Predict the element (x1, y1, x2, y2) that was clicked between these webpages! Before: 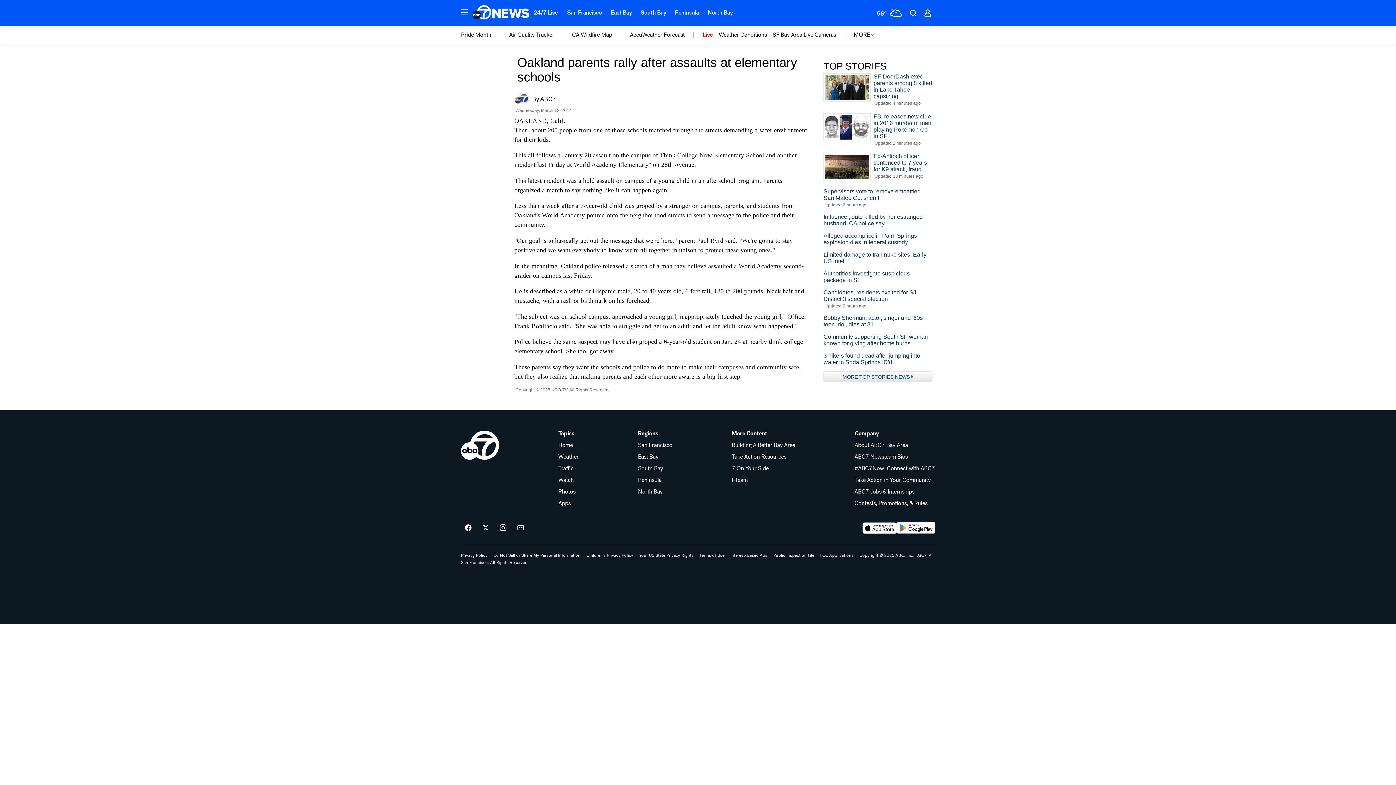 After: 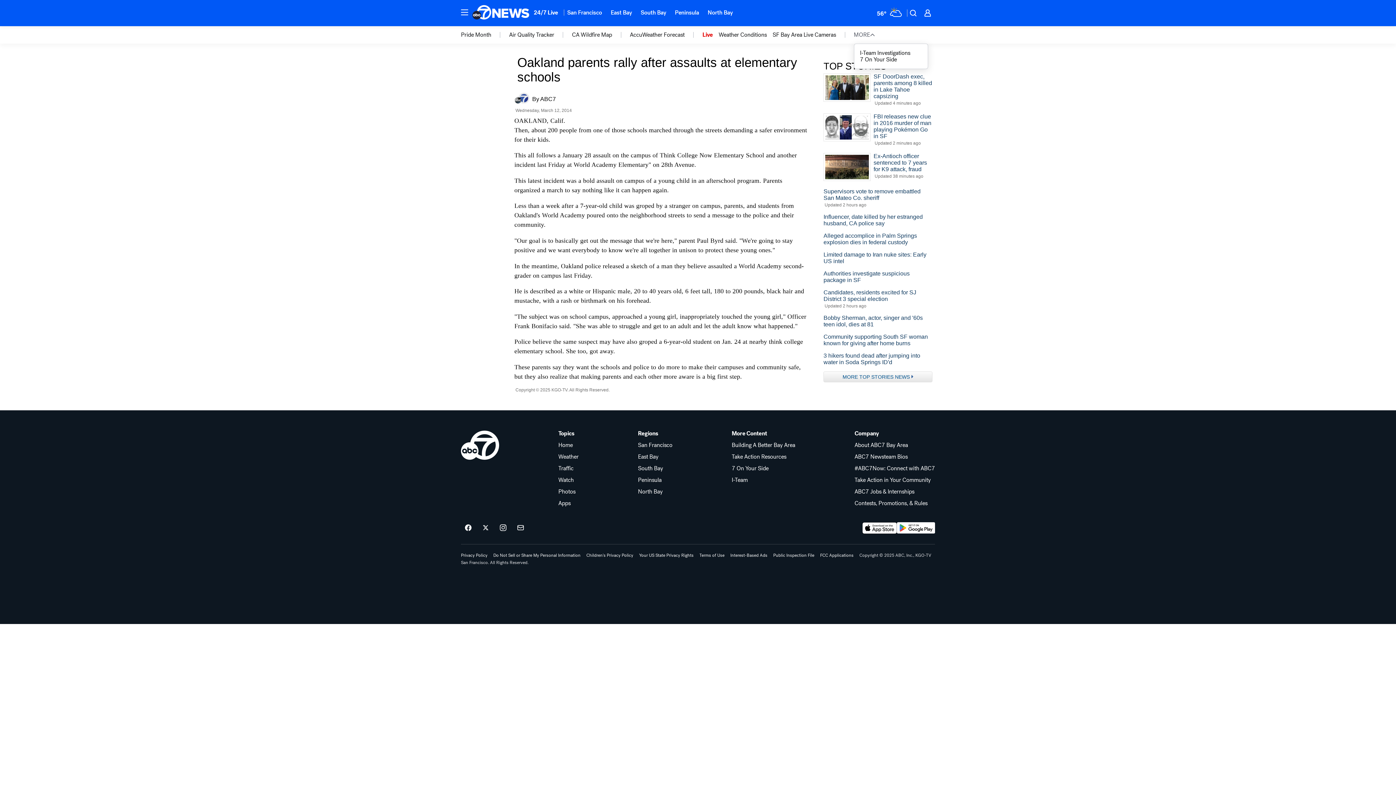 Action: label: MORE bbox: (854, 30, 874, 39)